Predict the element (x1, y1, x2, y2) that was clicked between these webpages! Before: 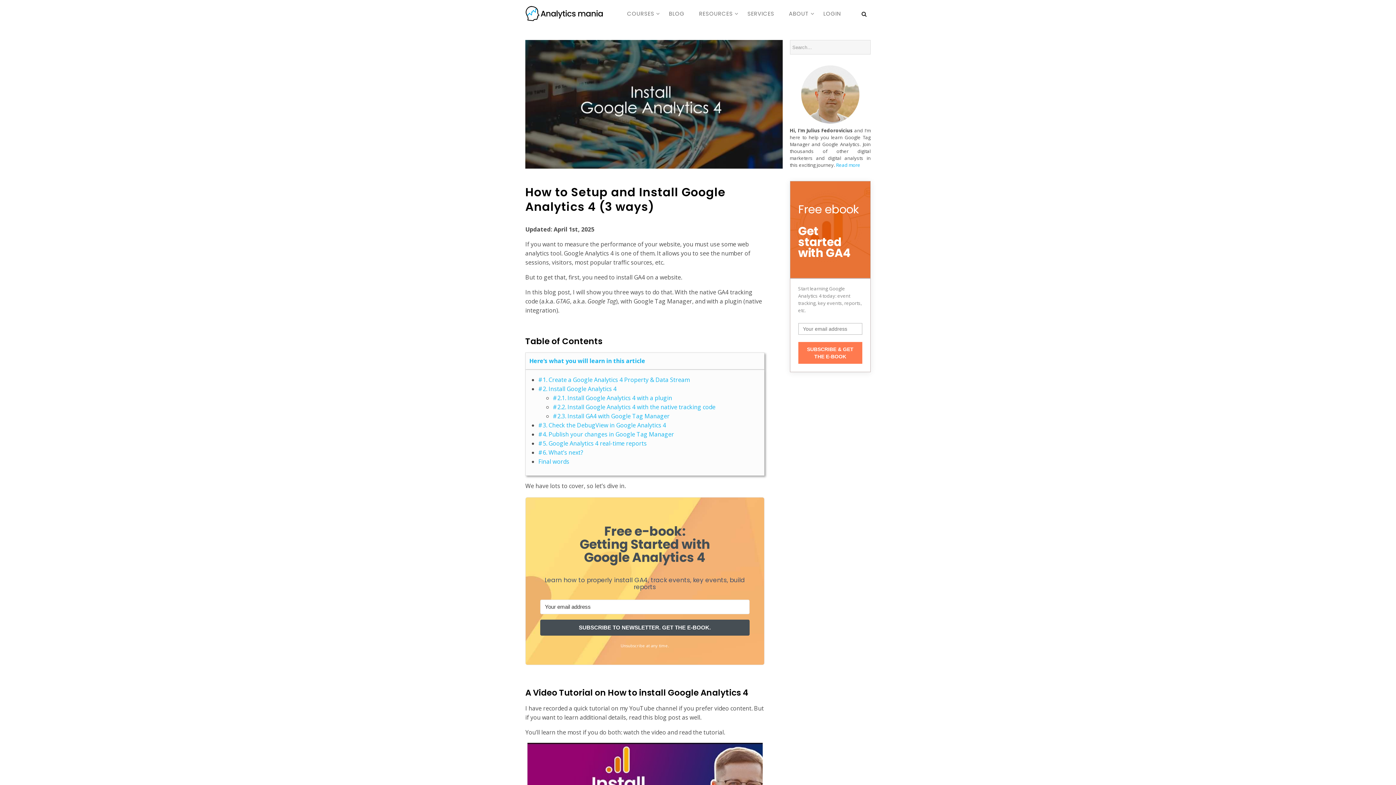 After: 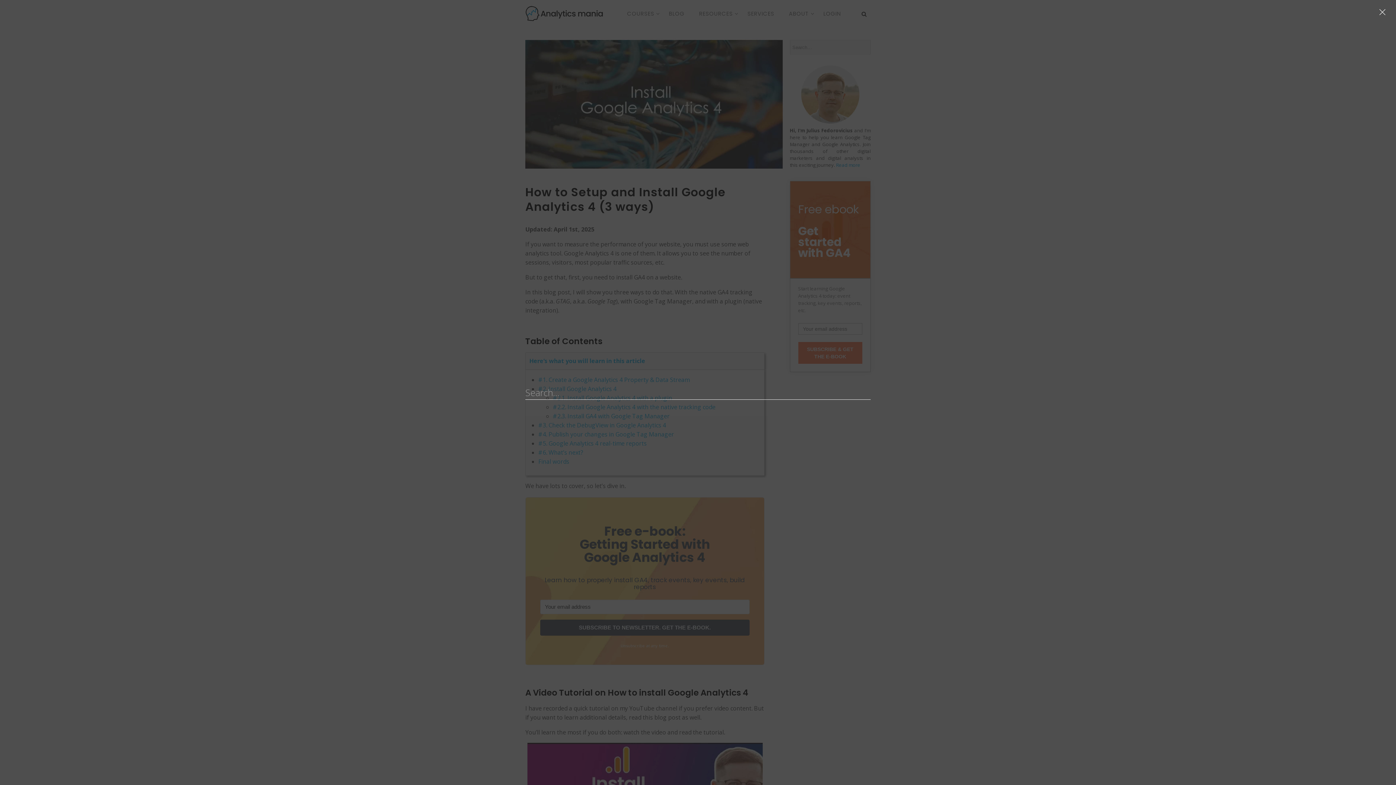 Action: bbox: (861, 10, 867, 16)